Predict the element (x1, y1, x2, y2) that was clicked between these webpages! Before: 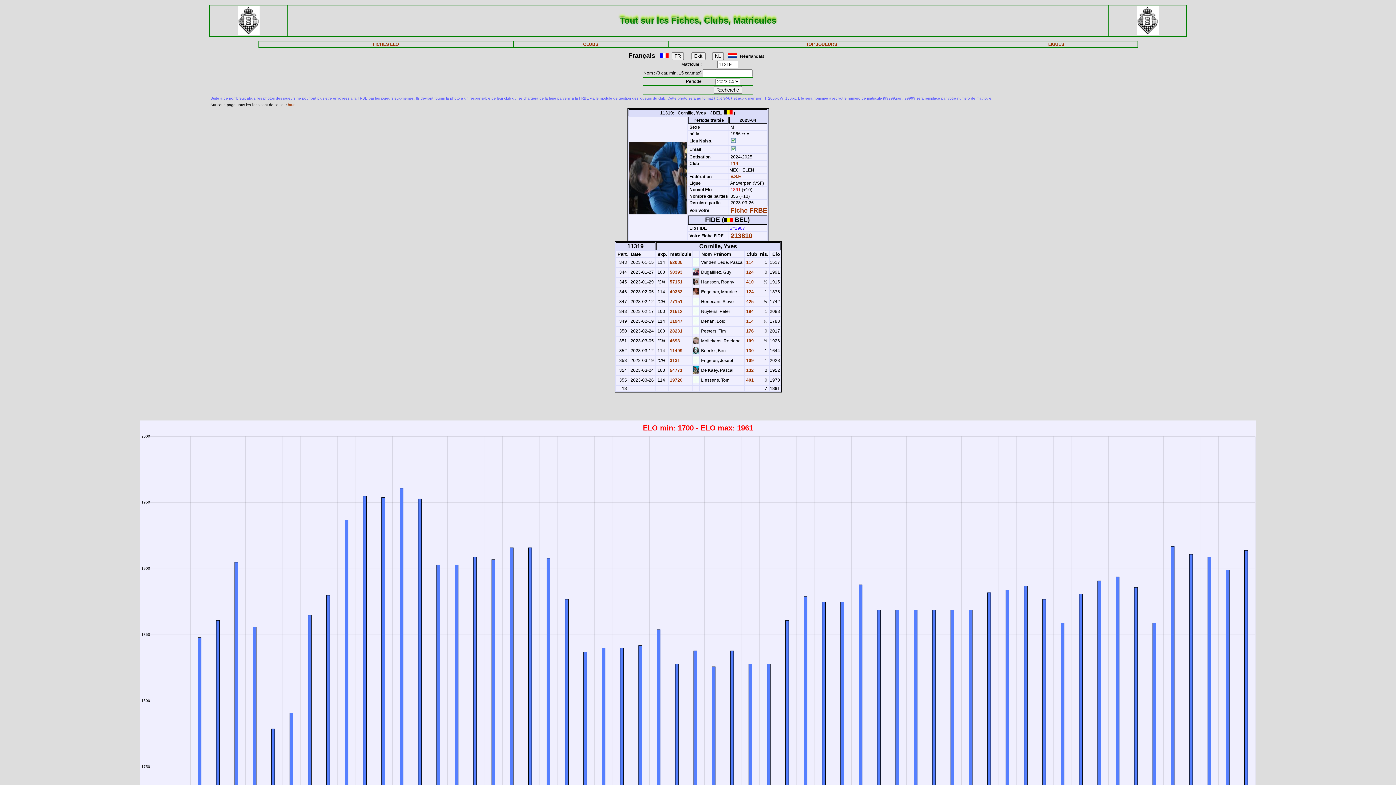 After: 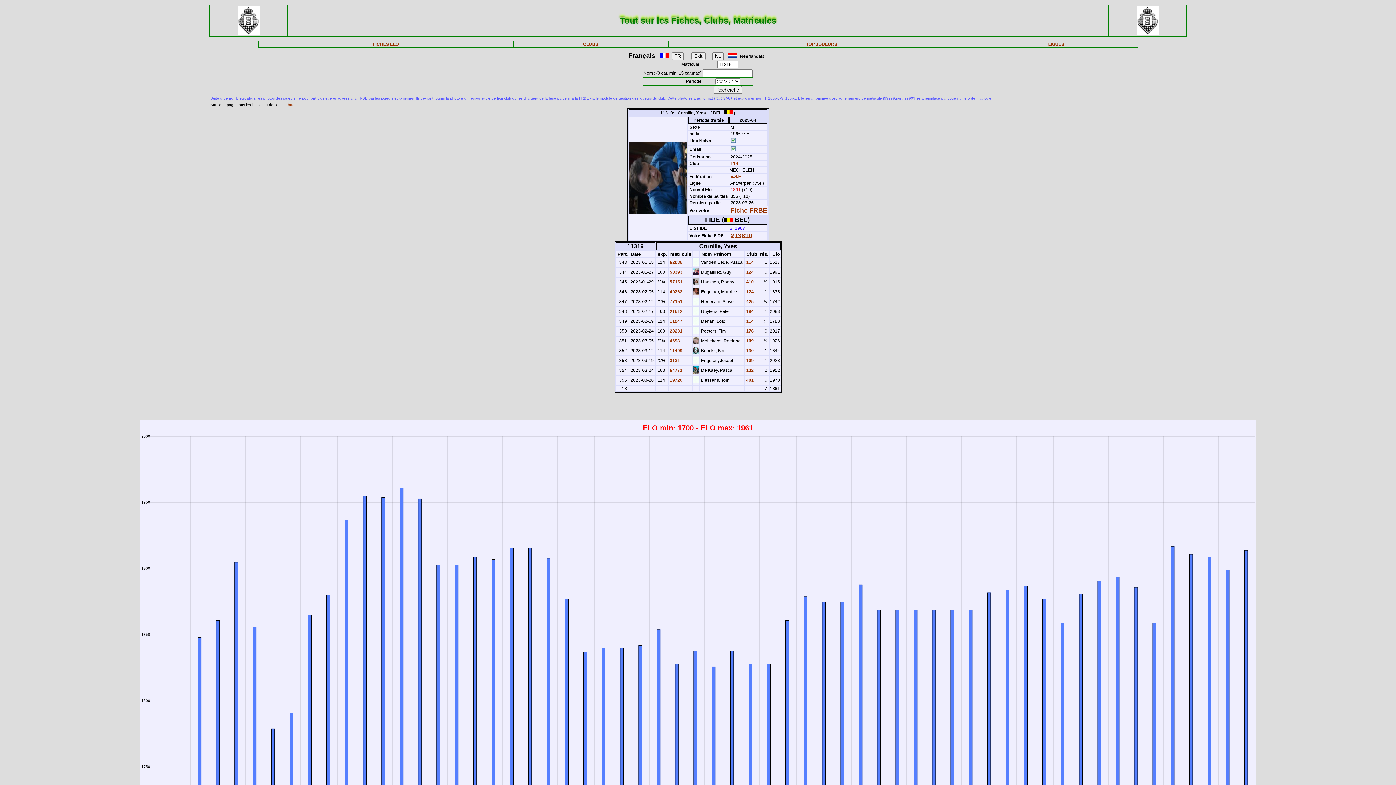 Action: bbox: (692, 369, 698, 374)